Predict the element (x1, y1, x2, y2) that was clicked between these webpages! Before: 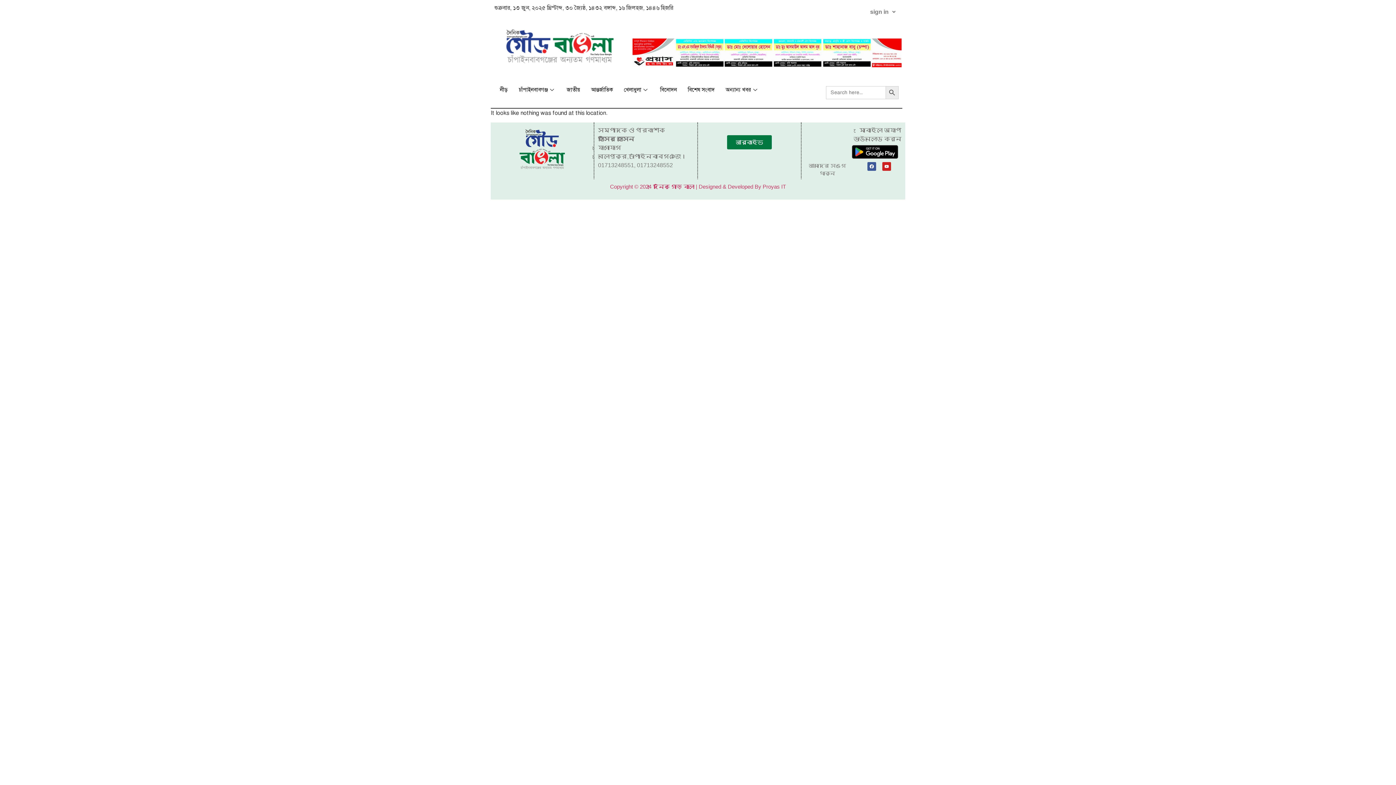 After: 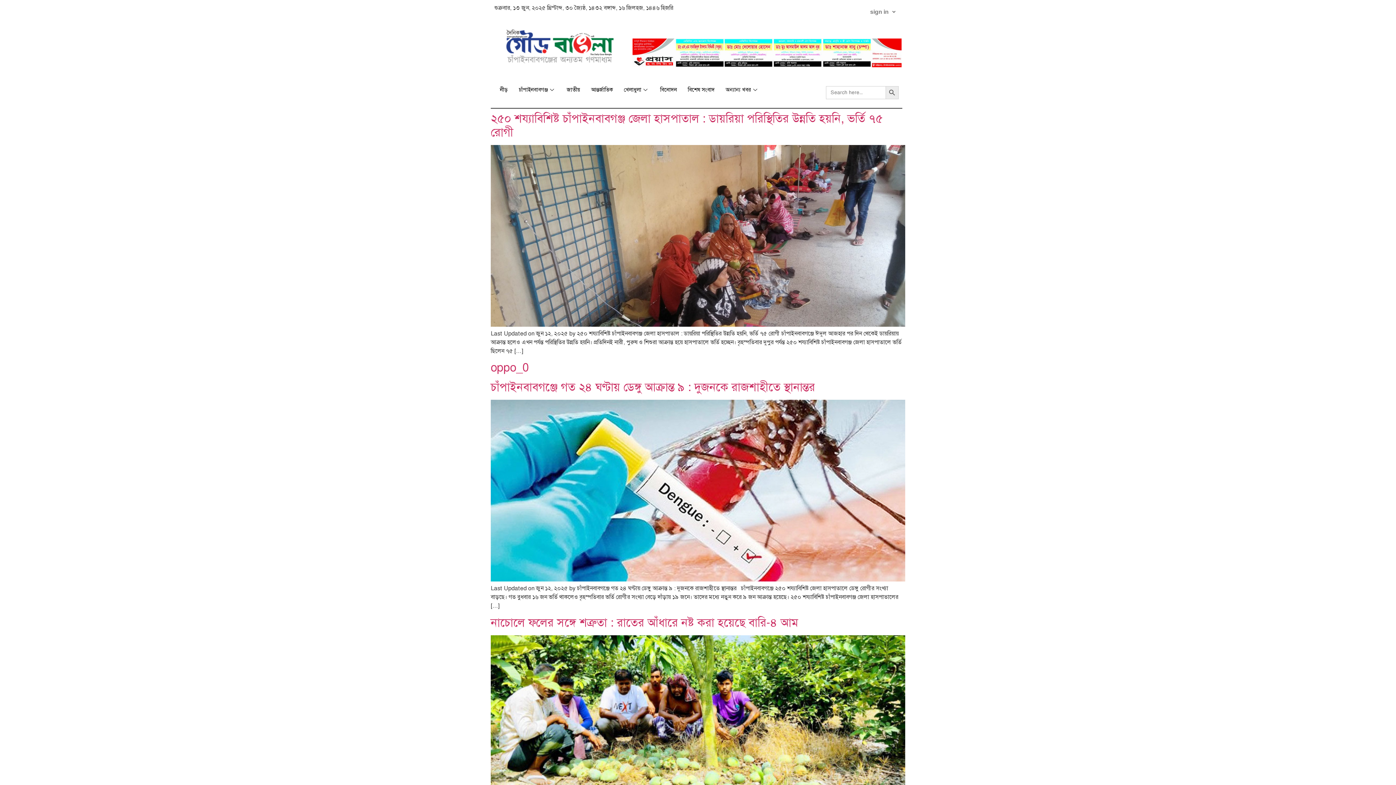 Action: bbox: (885, 86, 898, 99) label: Search Button